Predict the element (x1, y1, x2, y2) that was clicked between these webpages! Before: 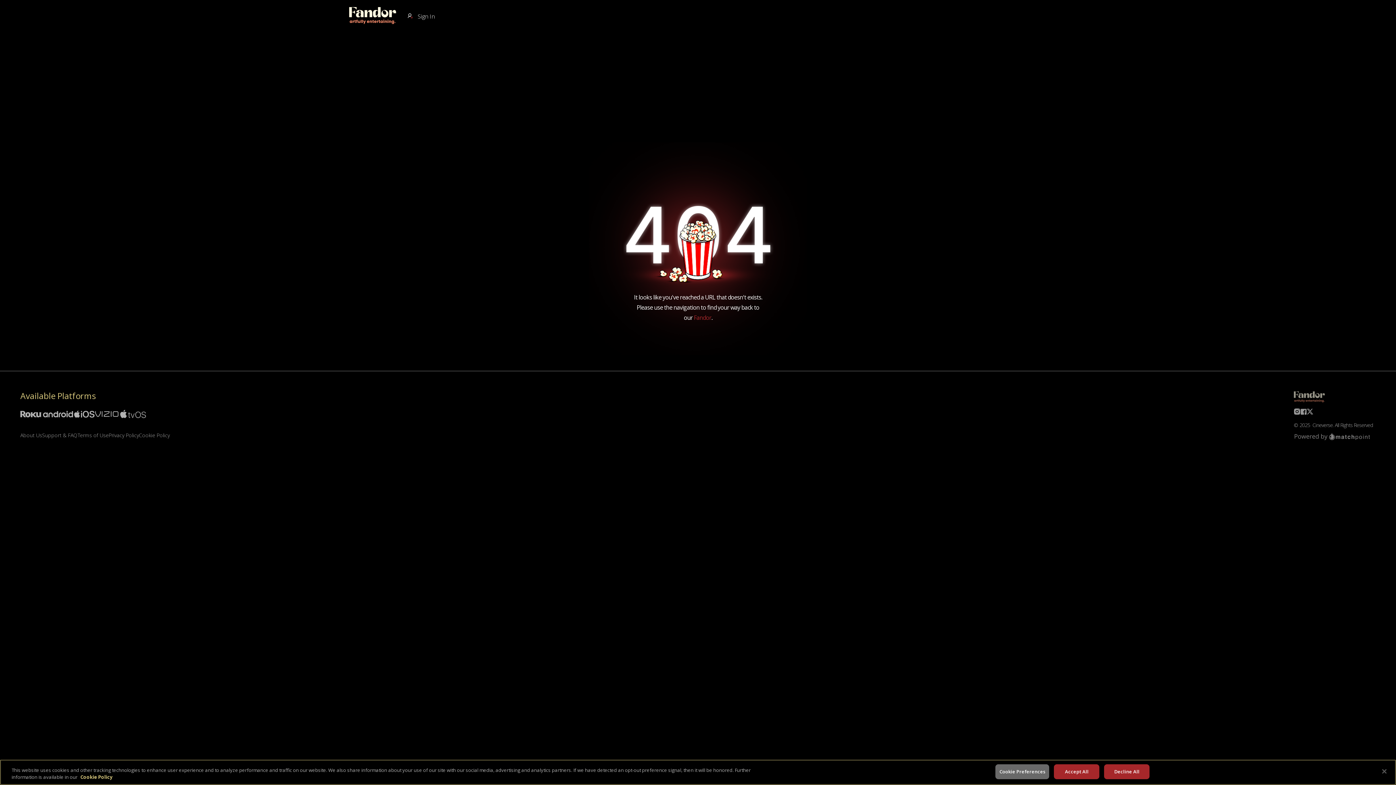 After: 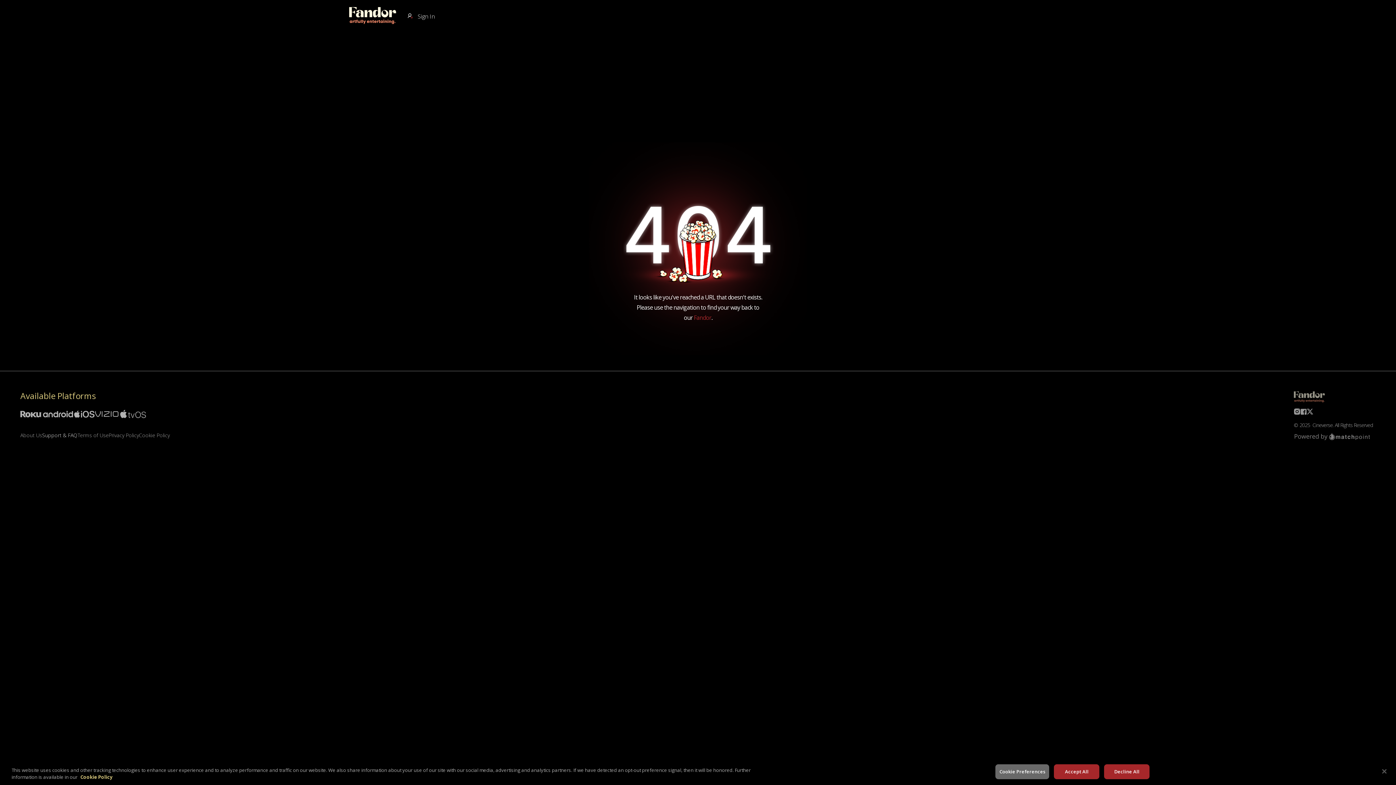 Action: bbox: (42, 431, 77, 439) label: Support & FAQ